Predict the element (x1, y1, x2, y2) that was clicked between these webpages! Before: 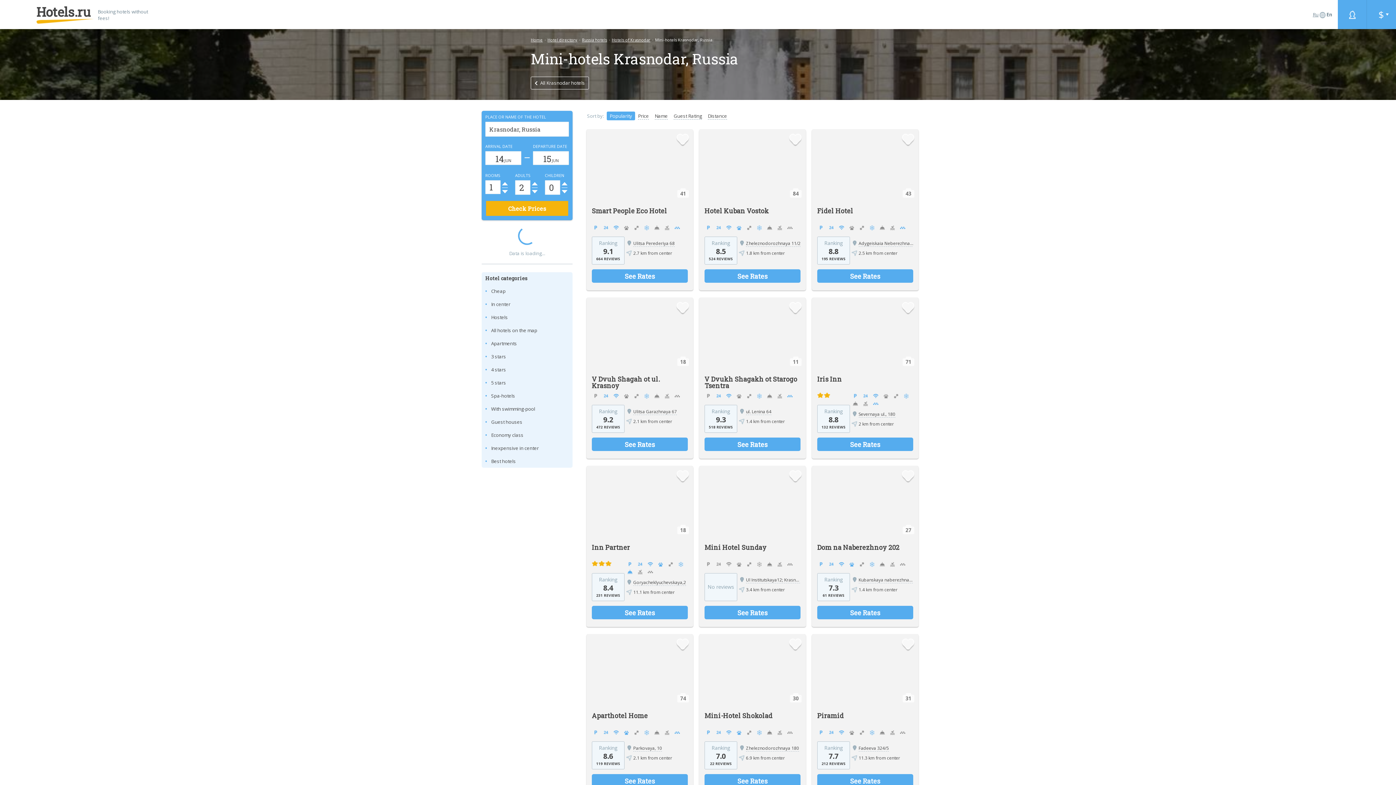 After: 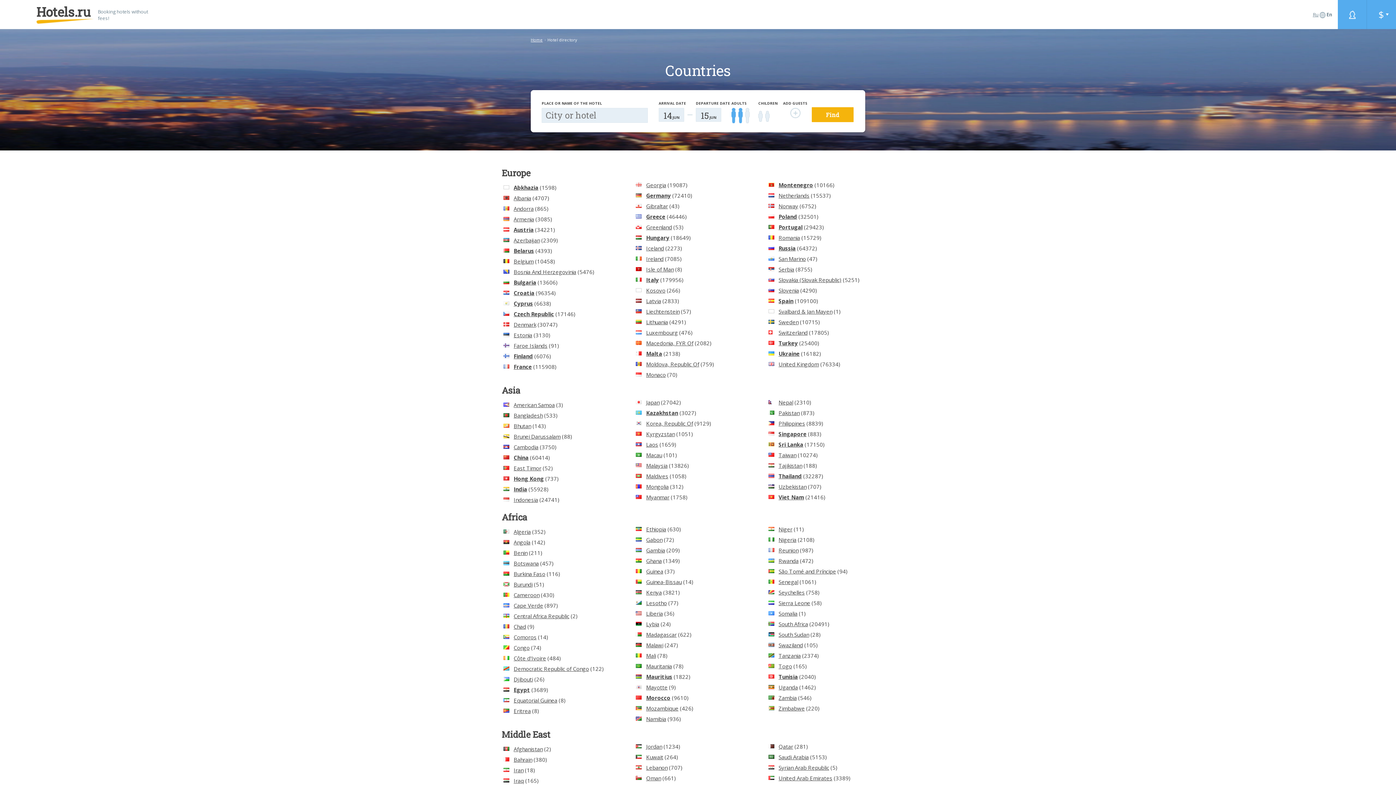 Action: bbox: (547, 37, 577, 42) label: Hotel directory